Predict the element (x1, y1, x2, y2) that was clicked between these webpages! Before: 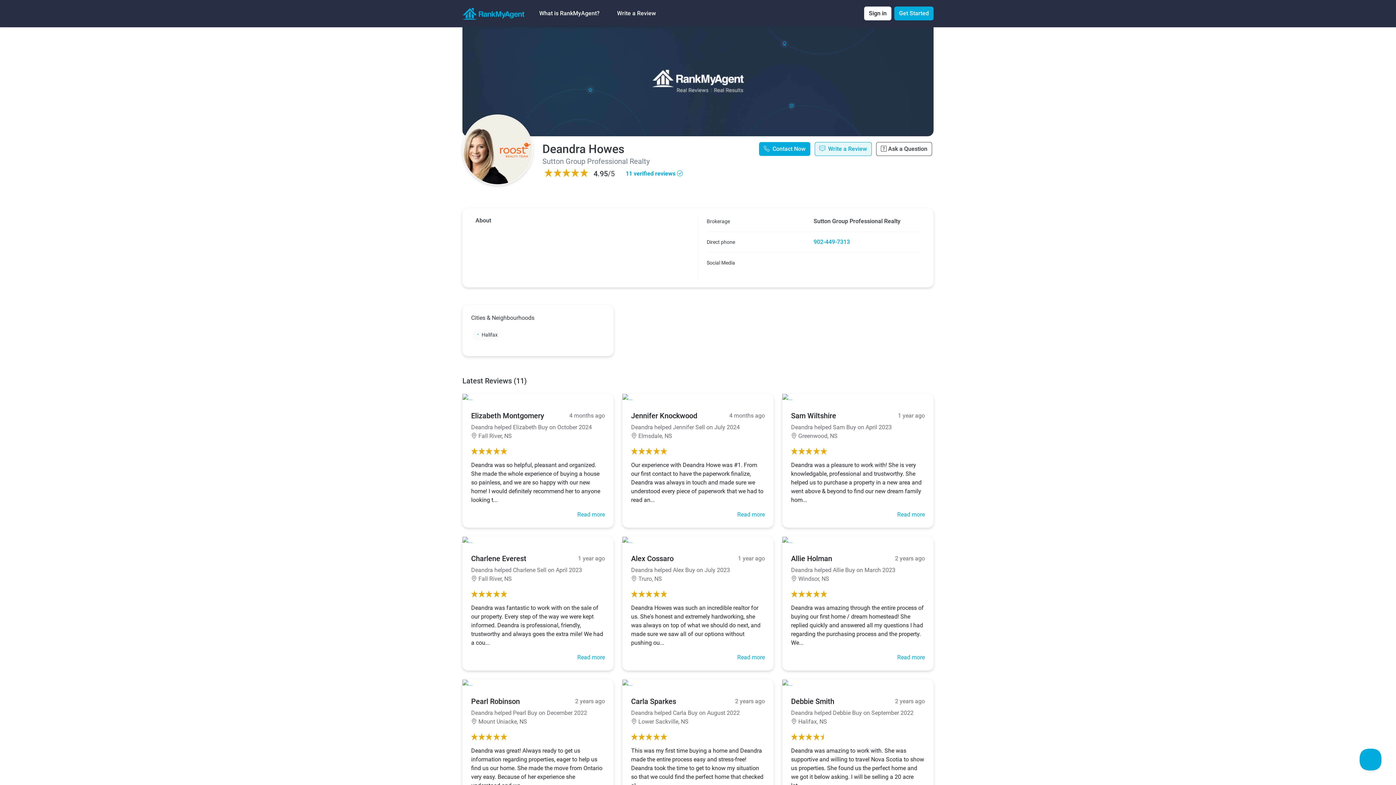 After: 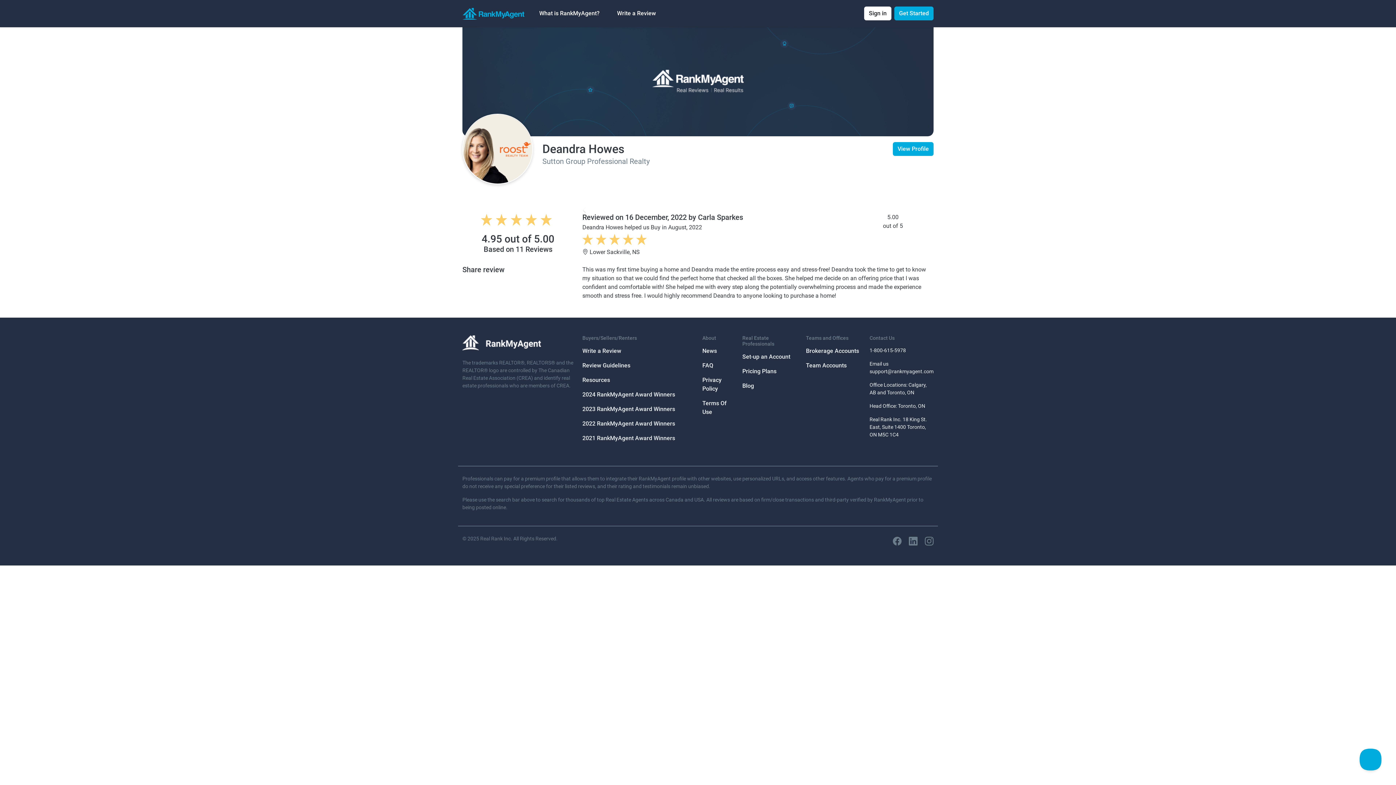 Action: bbox: (631, 709, 740, 716) label: Deandra helped Carla Buy on August 2022